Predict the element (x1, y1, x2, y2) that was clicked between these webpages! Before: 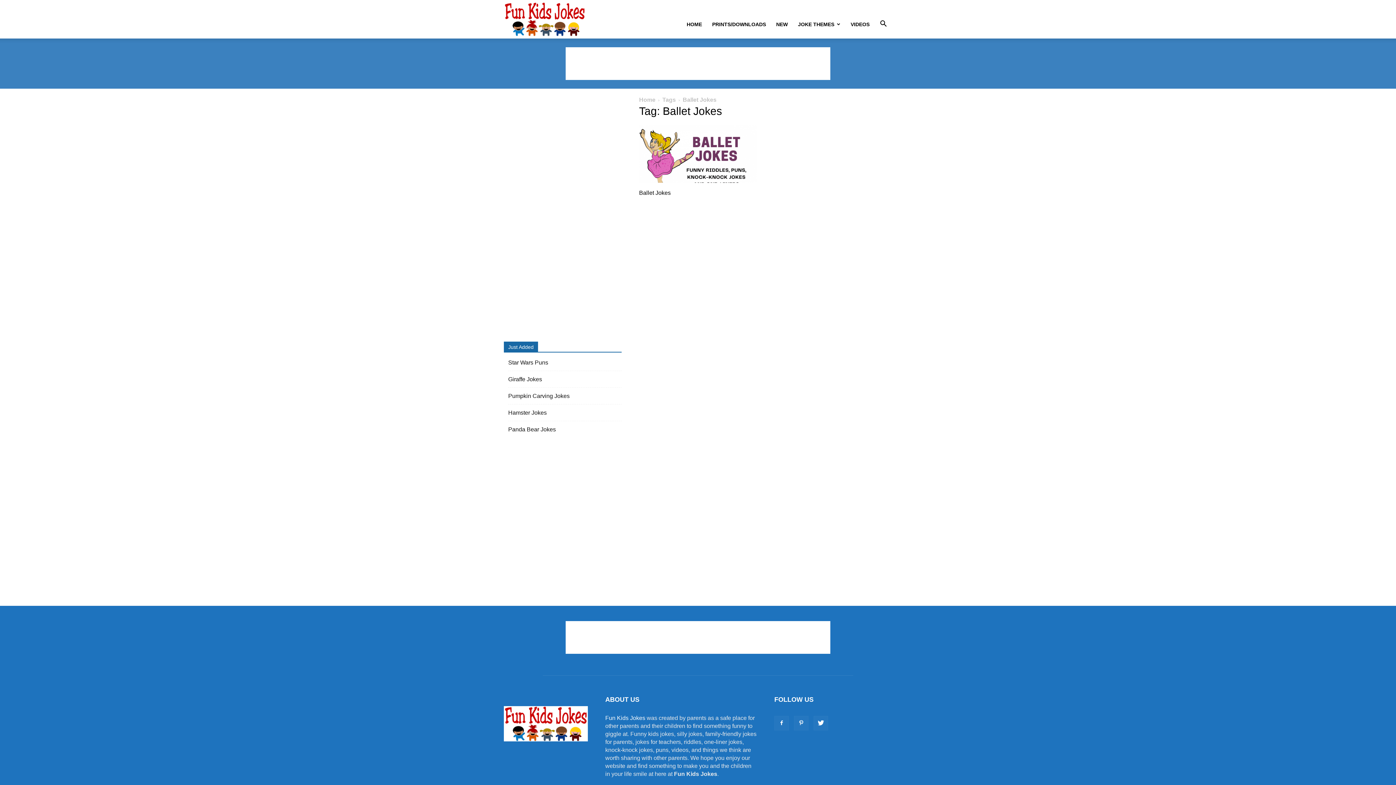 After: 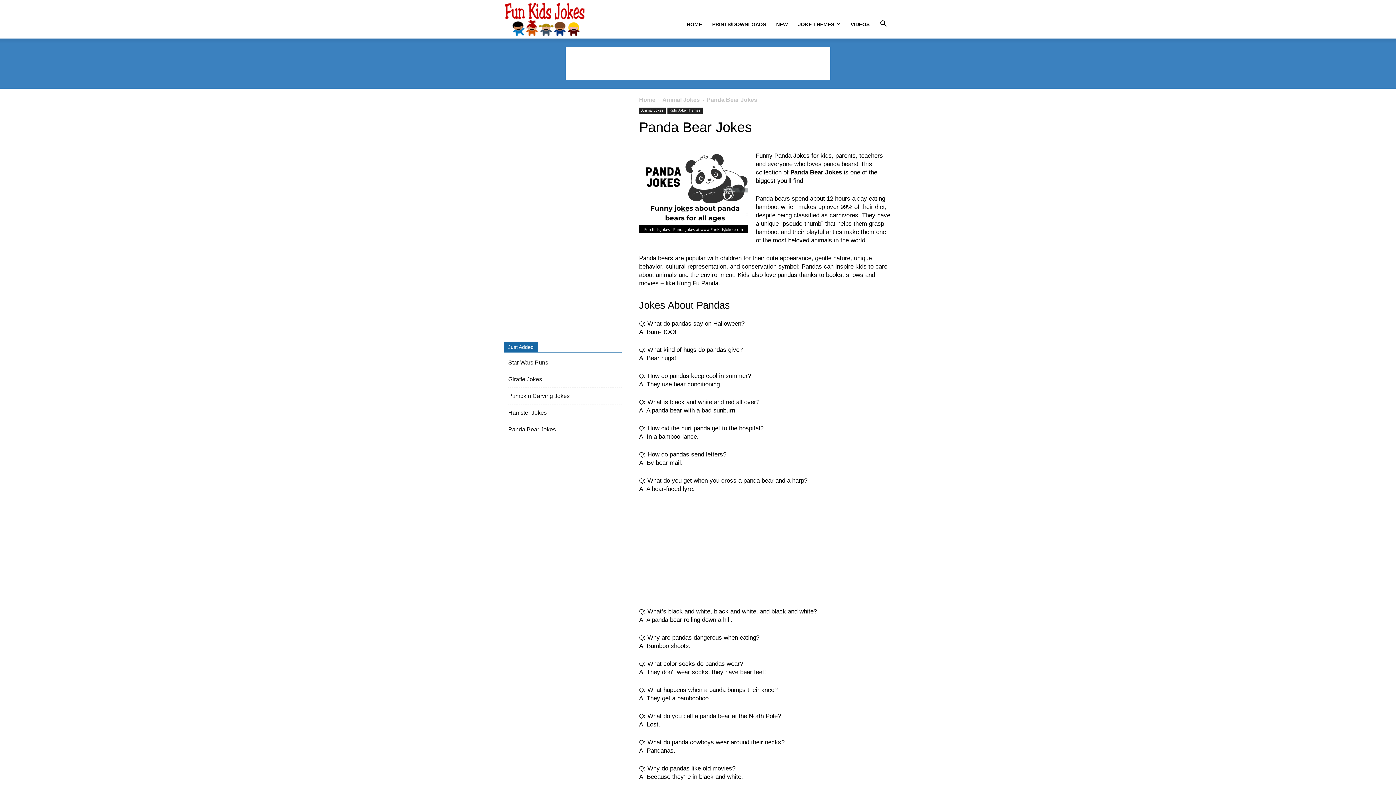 Action: bbox: (508, 425, 556, 433) label: Panda Bear Jokes